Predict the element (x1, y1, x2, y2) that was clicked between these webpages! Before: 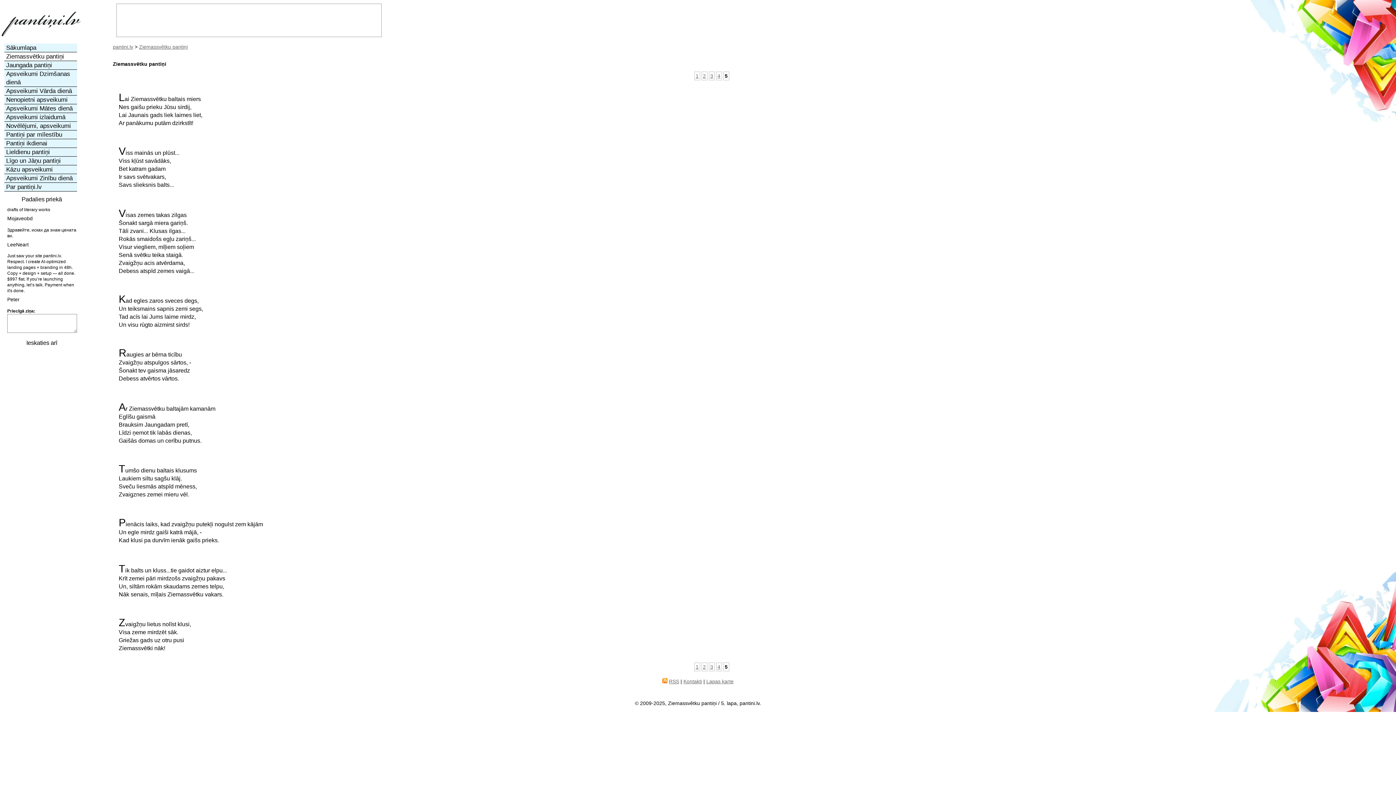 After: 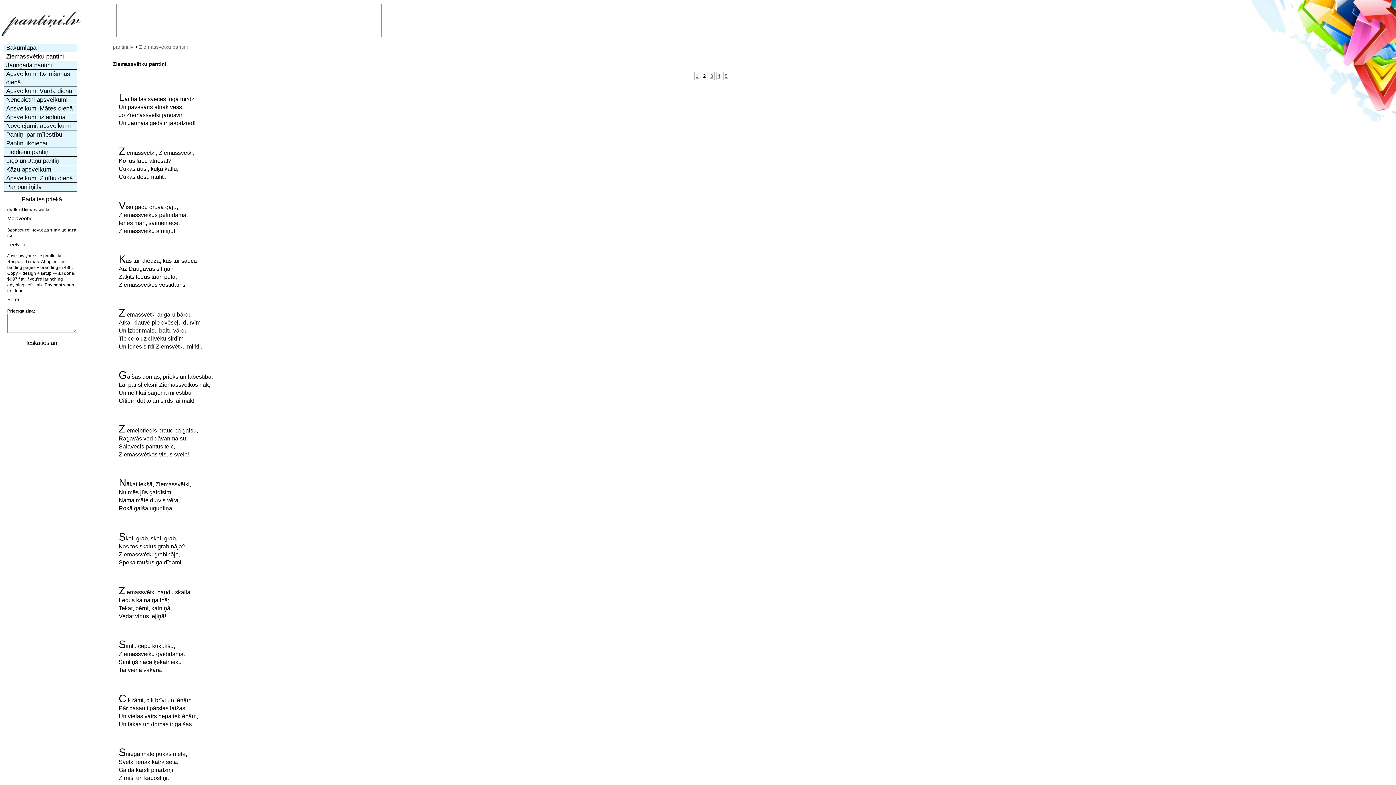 Action: bbox: (701, 71, 707, 80) label: 2